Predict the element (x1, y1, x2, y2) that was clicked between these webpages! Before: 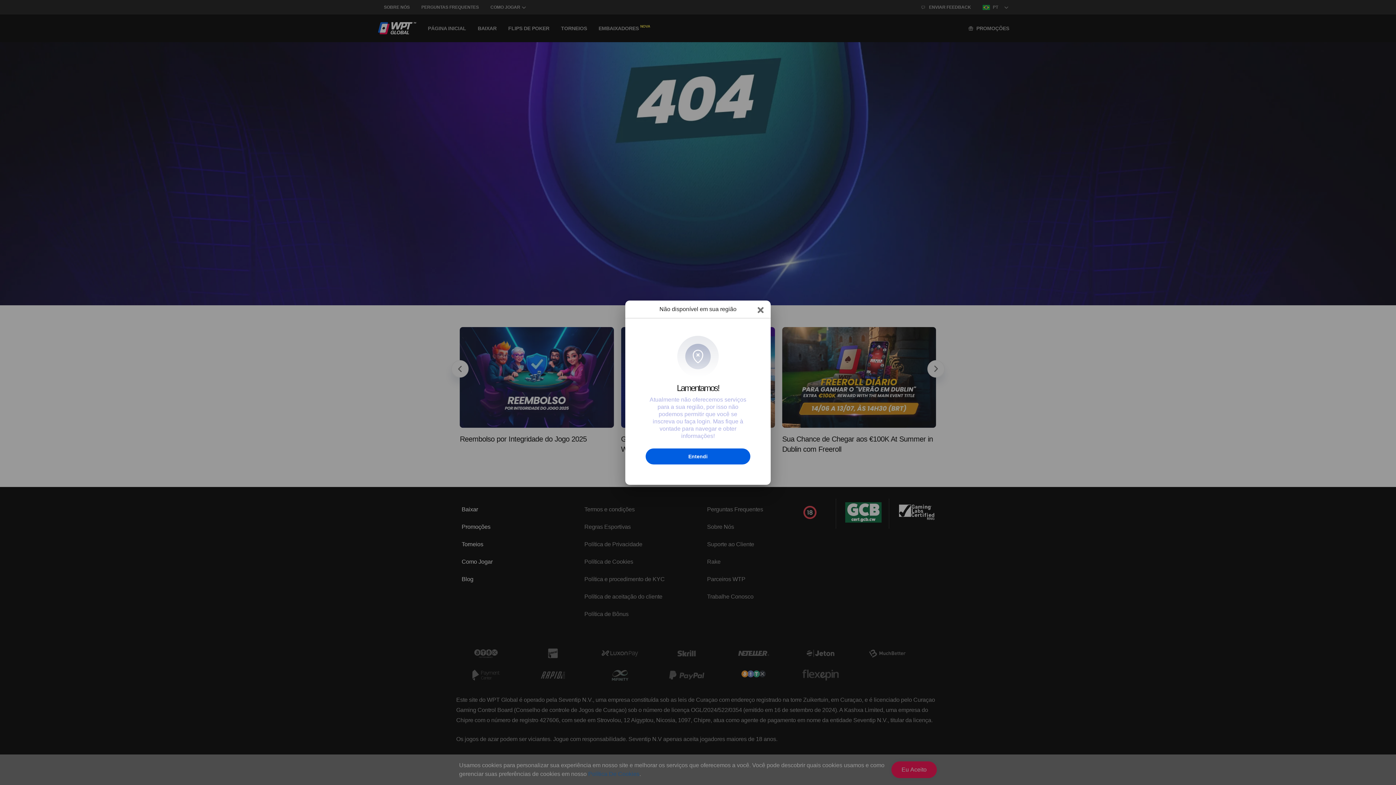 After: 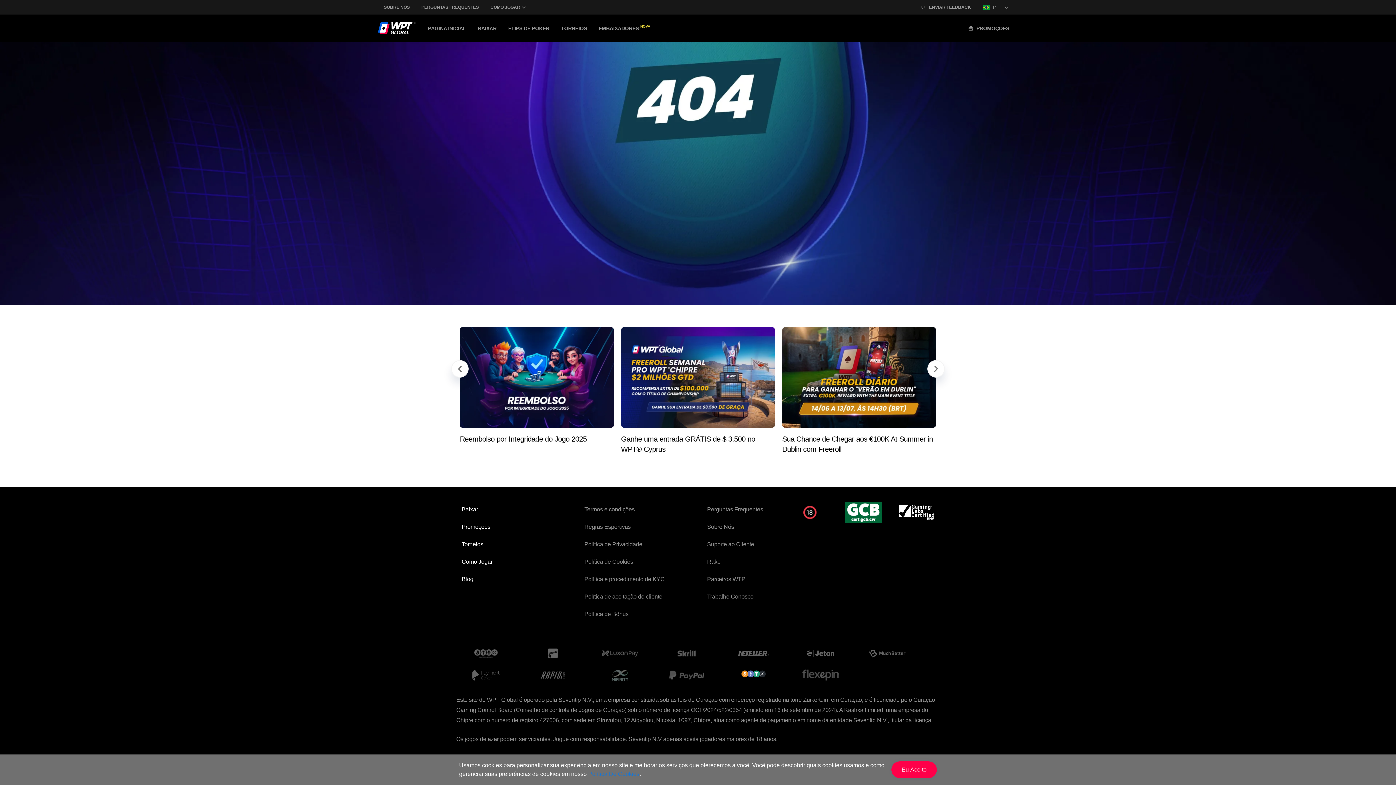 Action: label: Entendi bbox: (645, 448, 750, 464)